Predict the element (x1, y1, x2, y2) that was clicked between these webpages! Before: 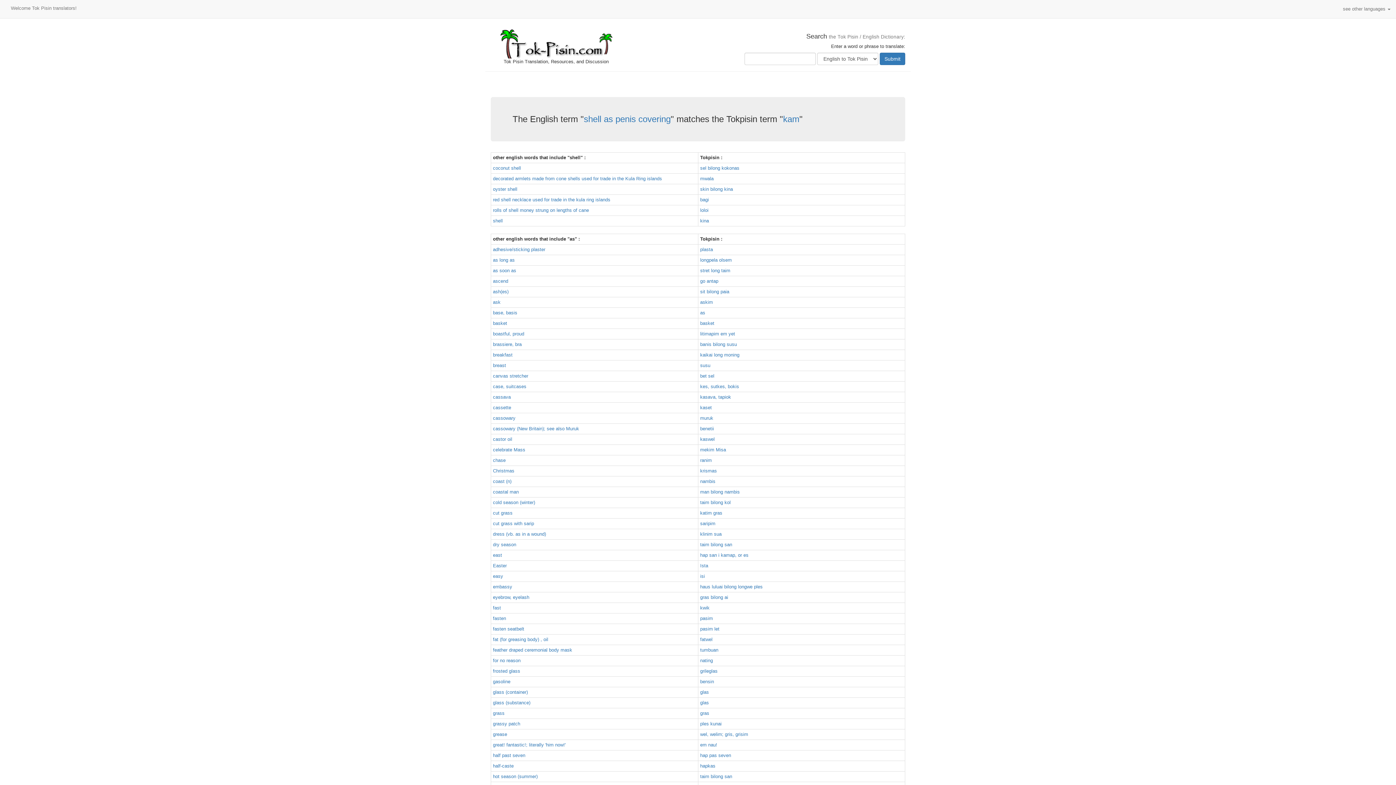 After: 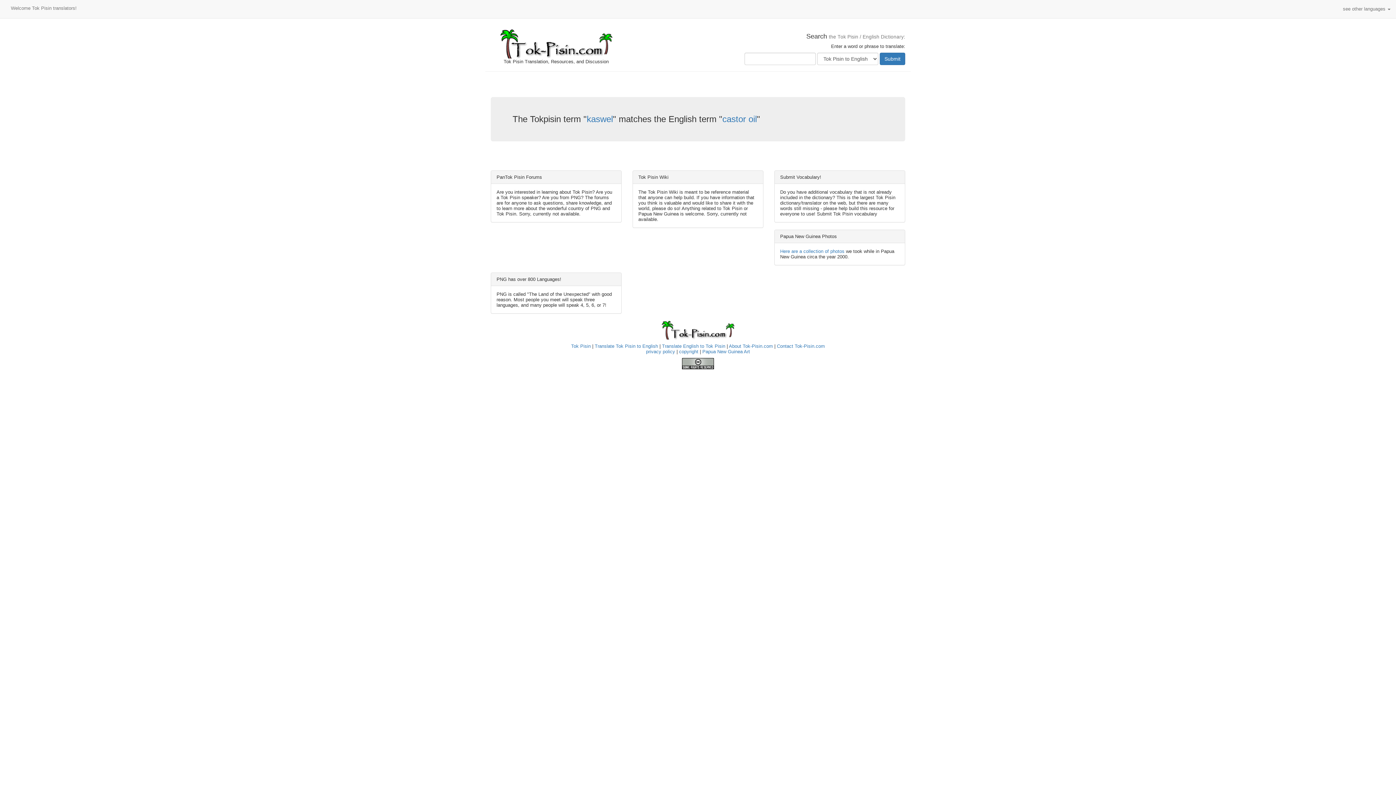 Action: bbox: (700, 436, 714, 442) label: kaswel